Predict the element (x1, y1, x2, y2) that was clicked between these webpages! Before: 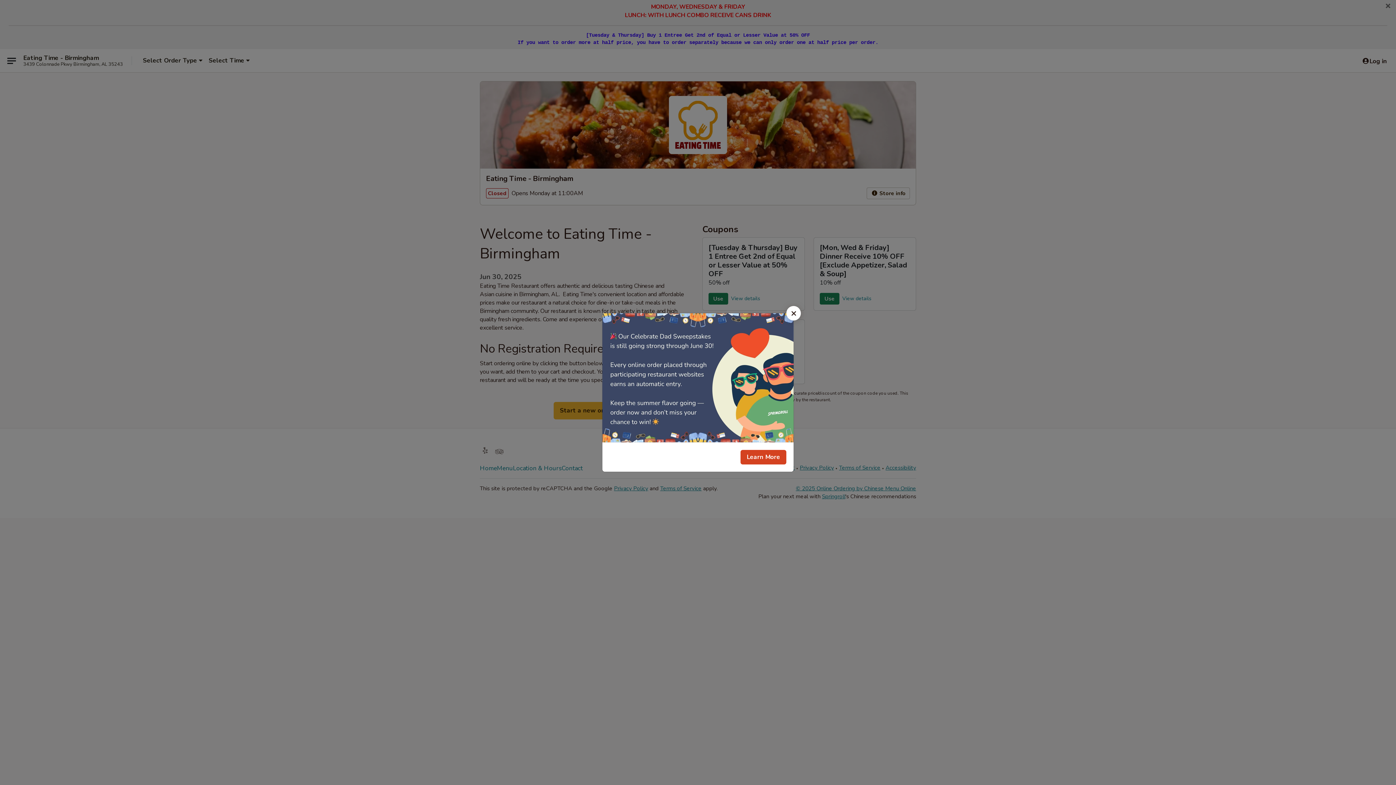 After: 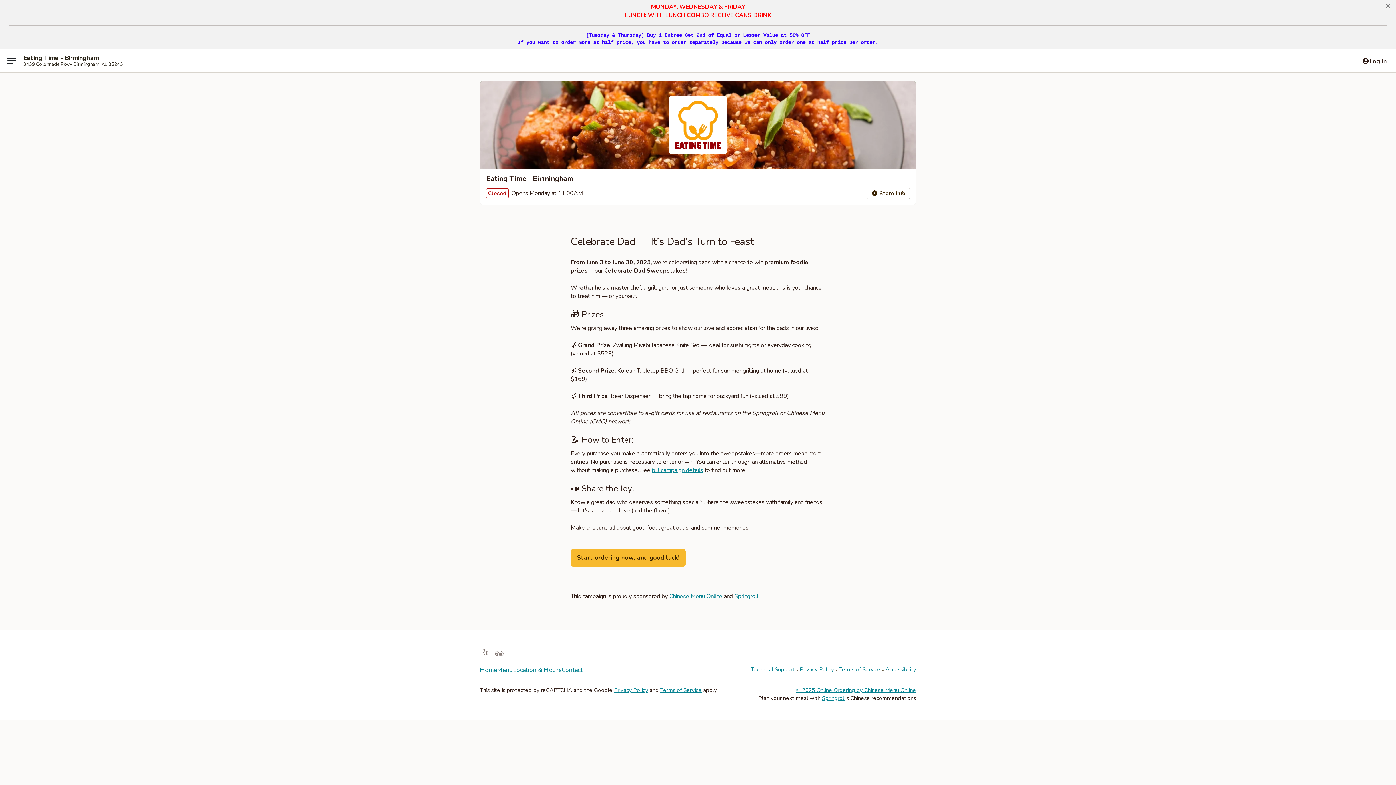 Action: bbox: (740, 450, 786, 464) label: Learn More